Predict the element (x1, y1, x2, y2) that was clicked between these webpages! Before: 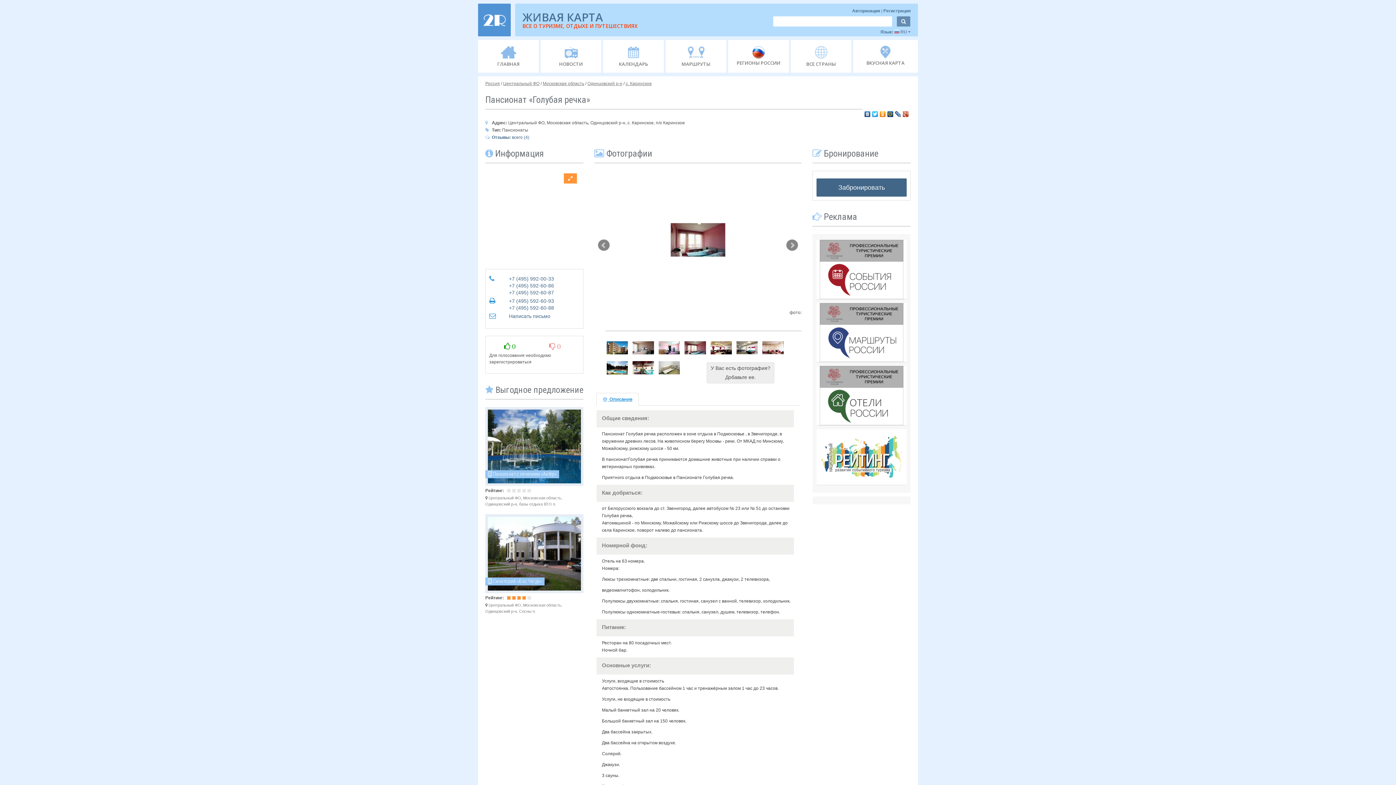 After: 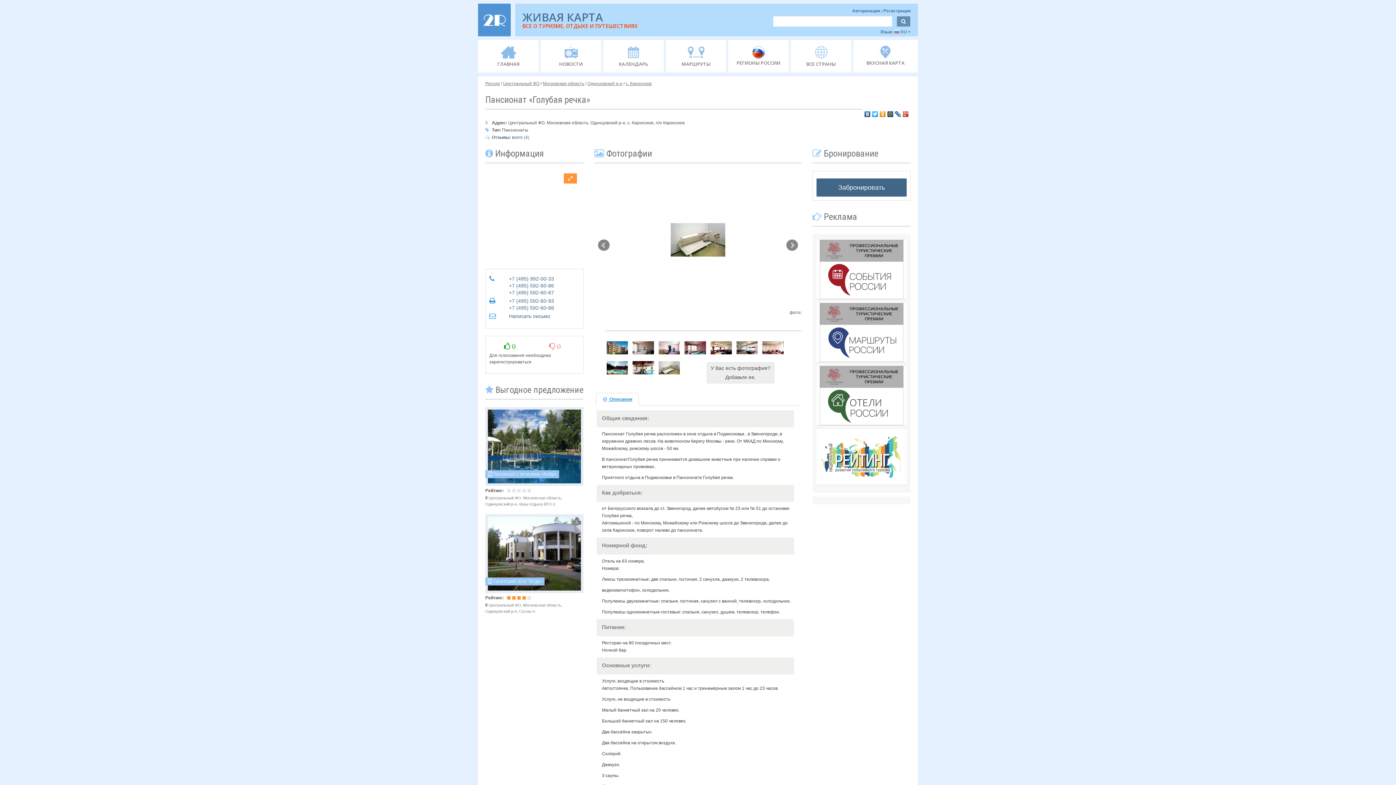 Action: bbox: (820, 392, 903, 398)